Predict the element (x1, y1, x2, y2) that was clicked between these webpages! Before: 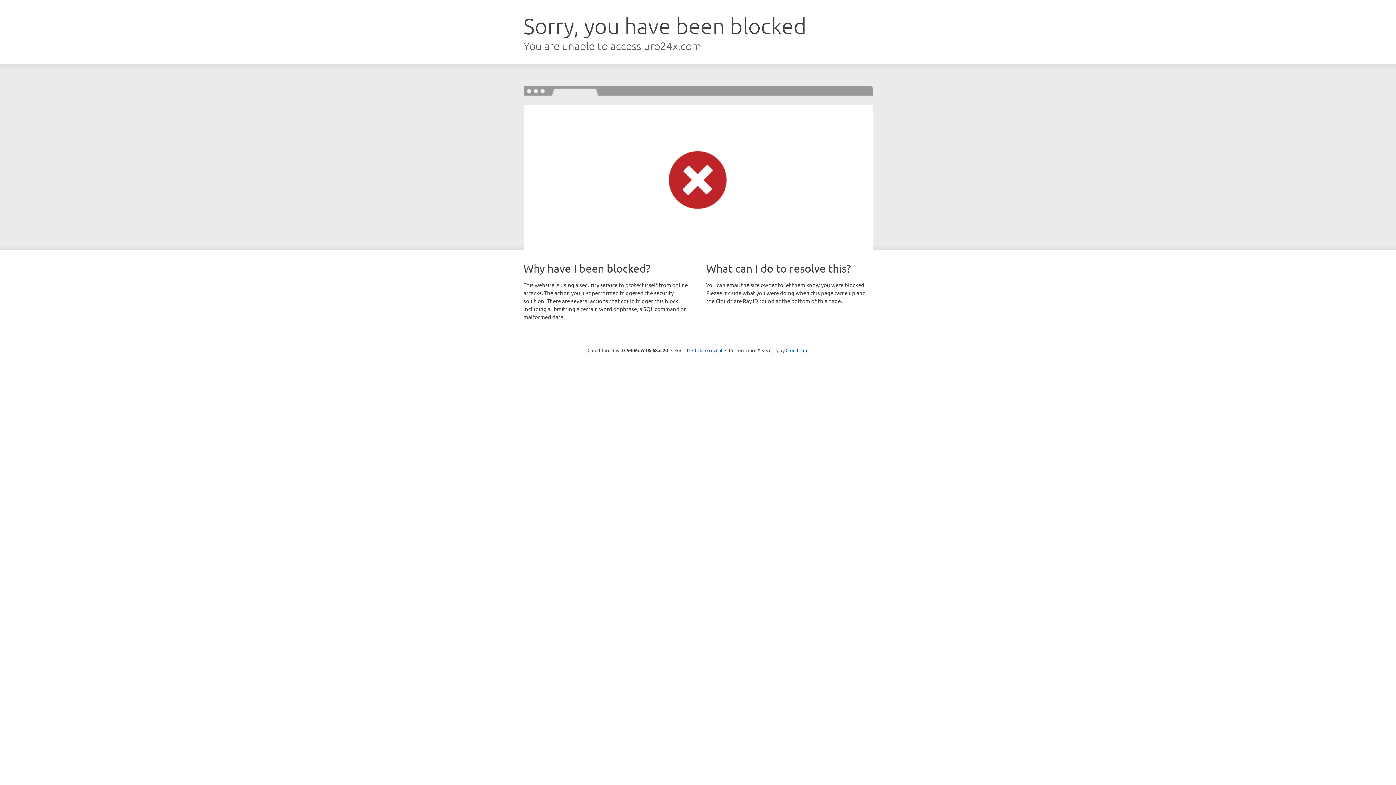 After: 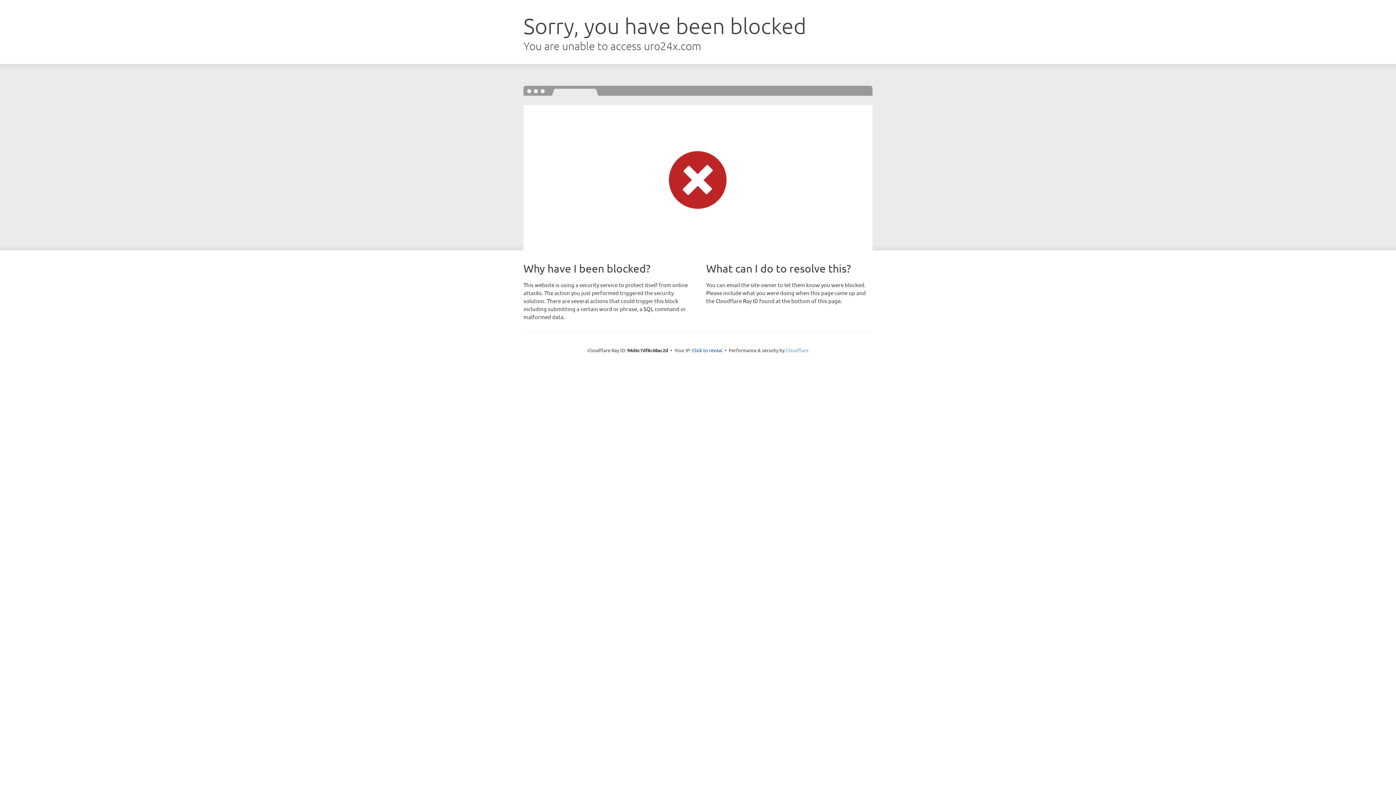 Action: label: Cloudflare bbox: (785, 347, 808, 353)